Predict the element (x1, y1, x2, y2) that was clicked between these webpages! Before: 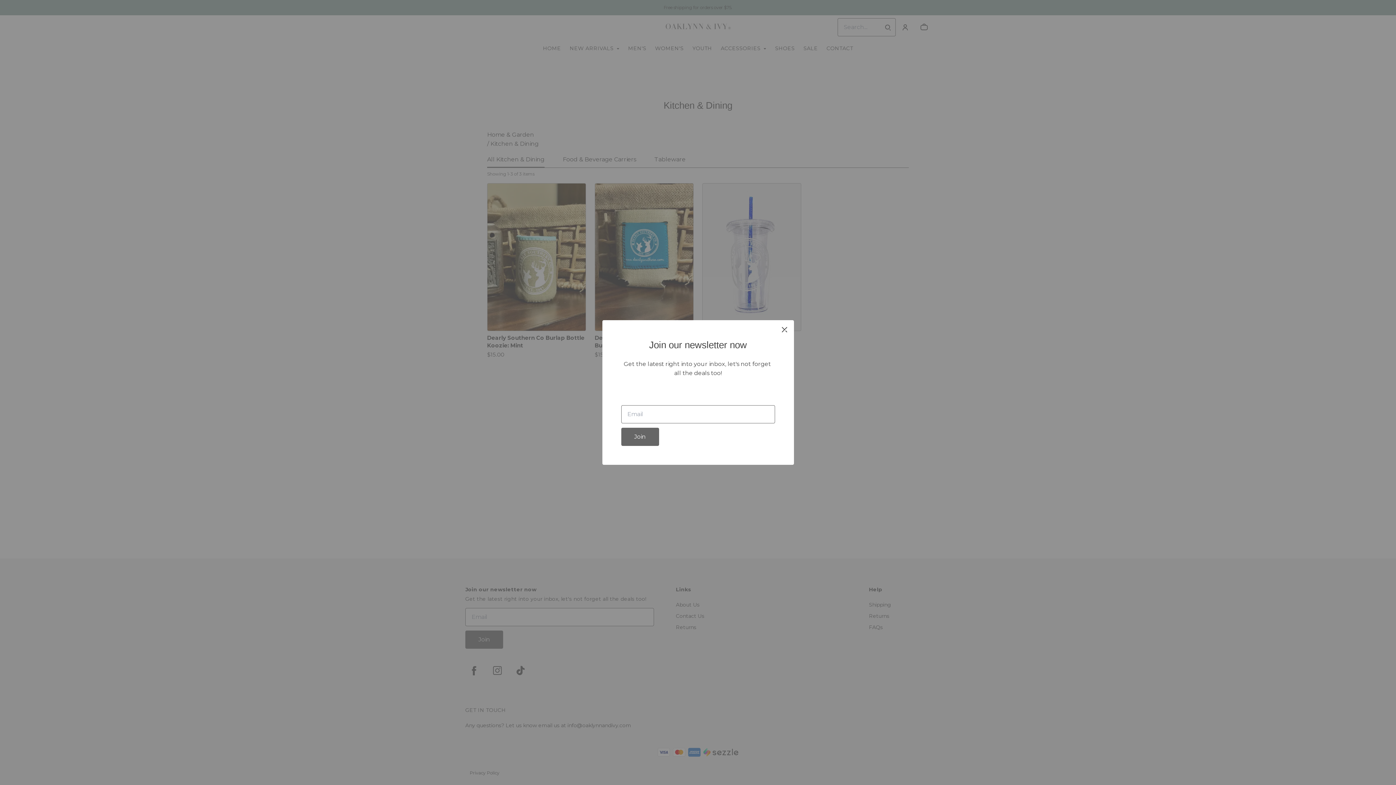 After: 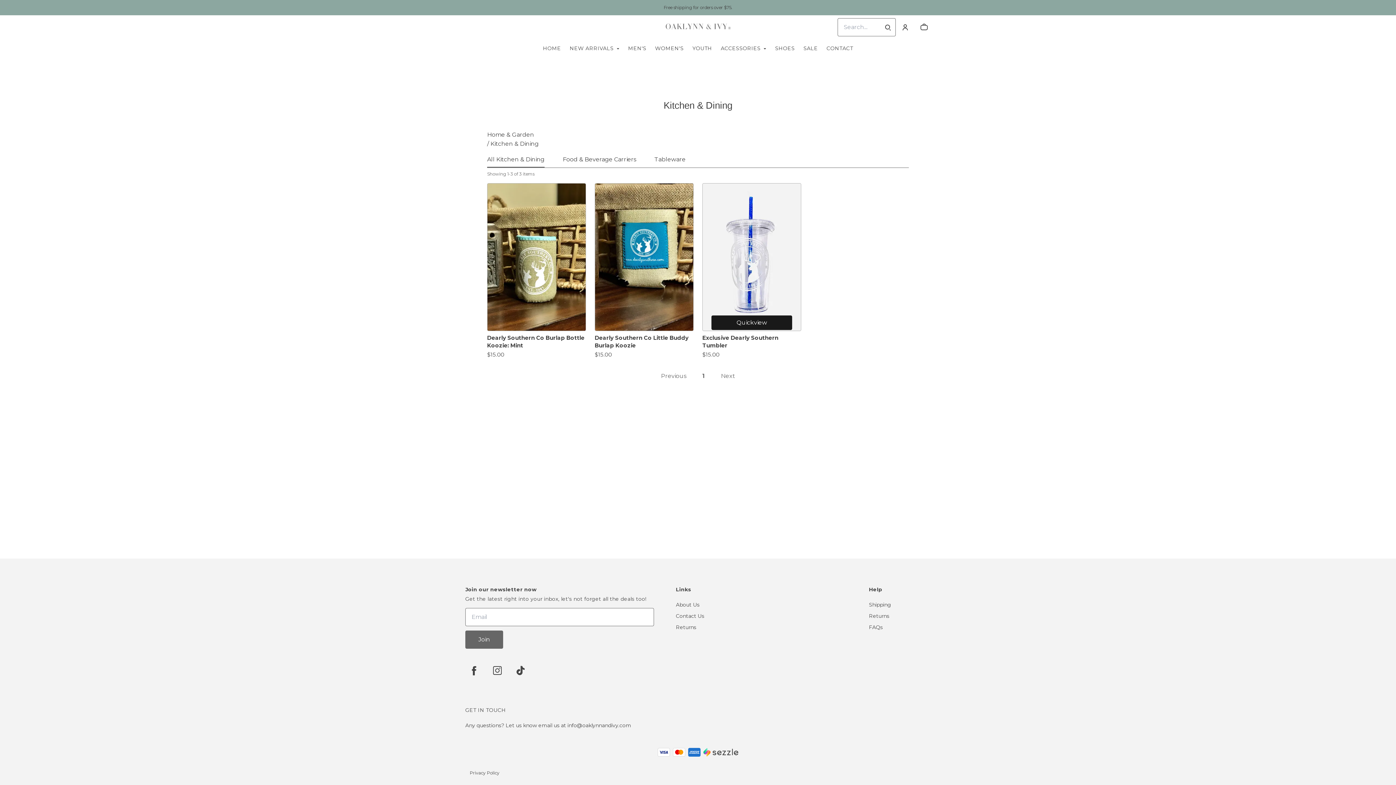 Action: label: close bbox: (778, 323, 791, 336)